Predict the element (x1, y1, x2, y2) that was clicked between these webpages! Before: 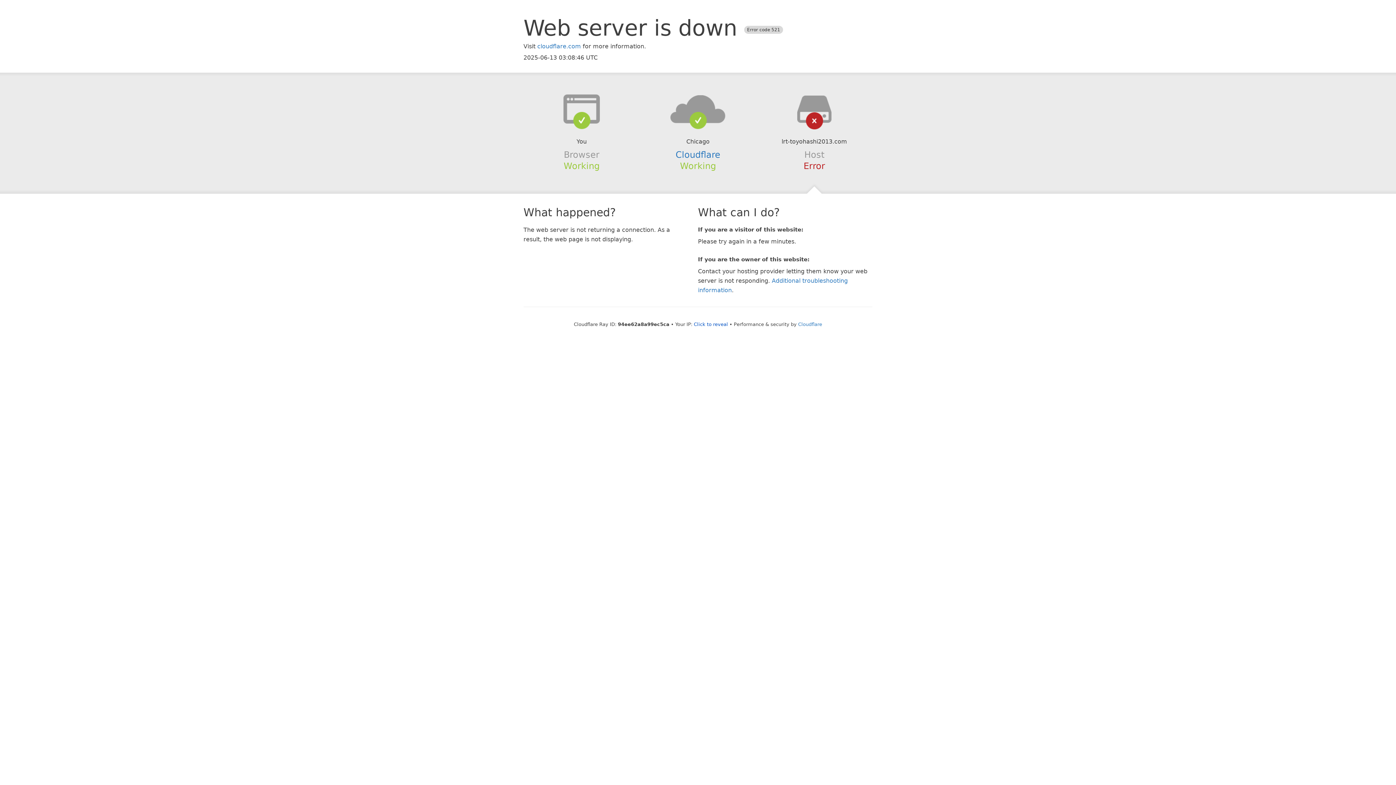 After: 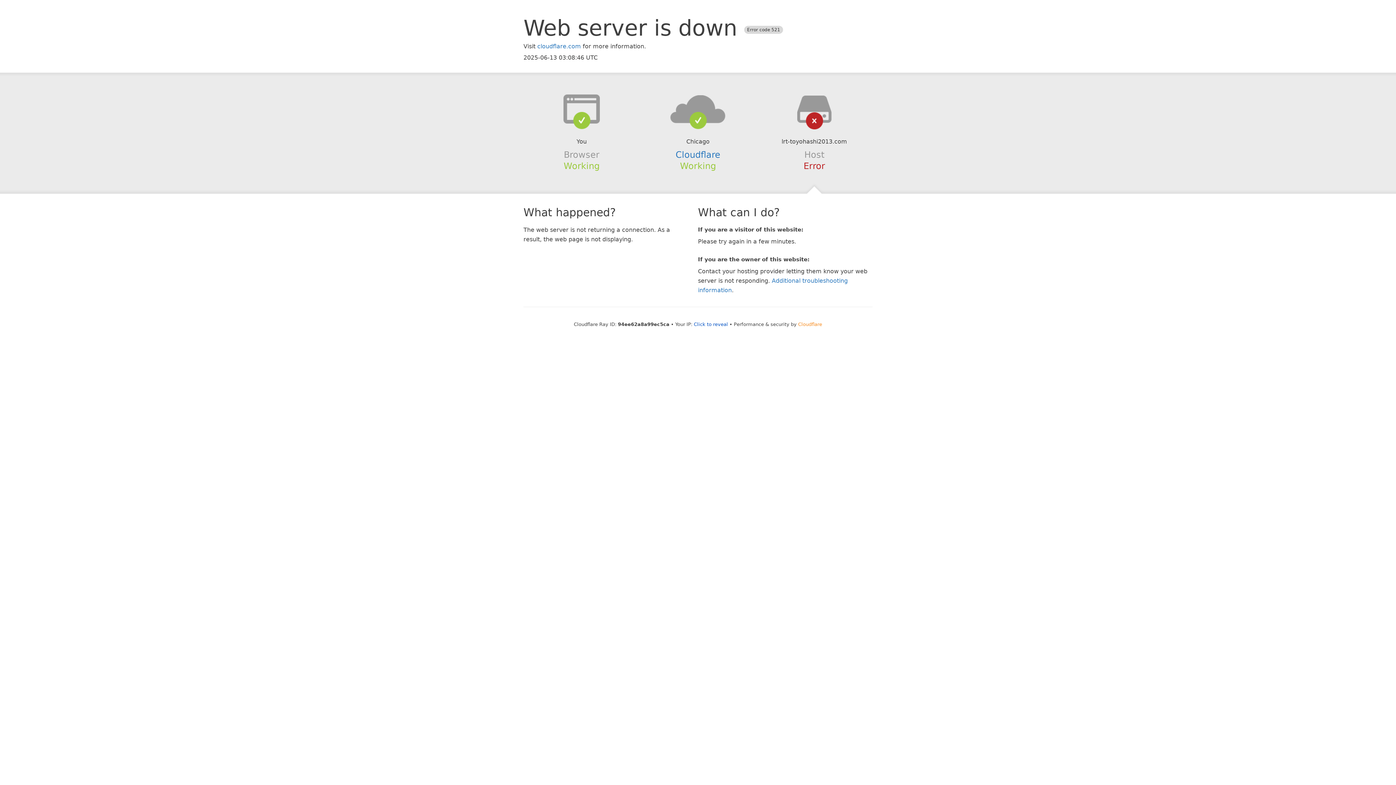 Action: label: Cloudflare bbox: (798, 321, 822, 327)